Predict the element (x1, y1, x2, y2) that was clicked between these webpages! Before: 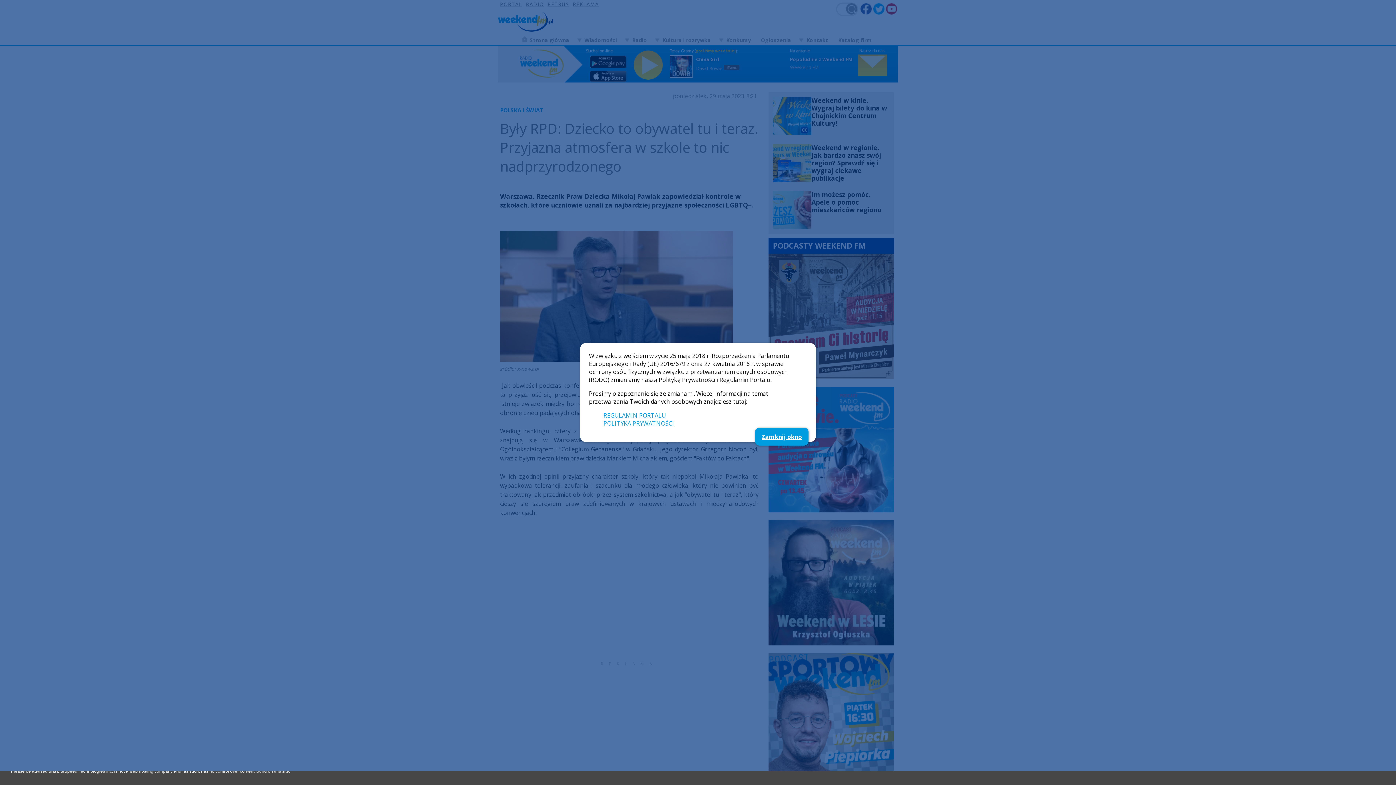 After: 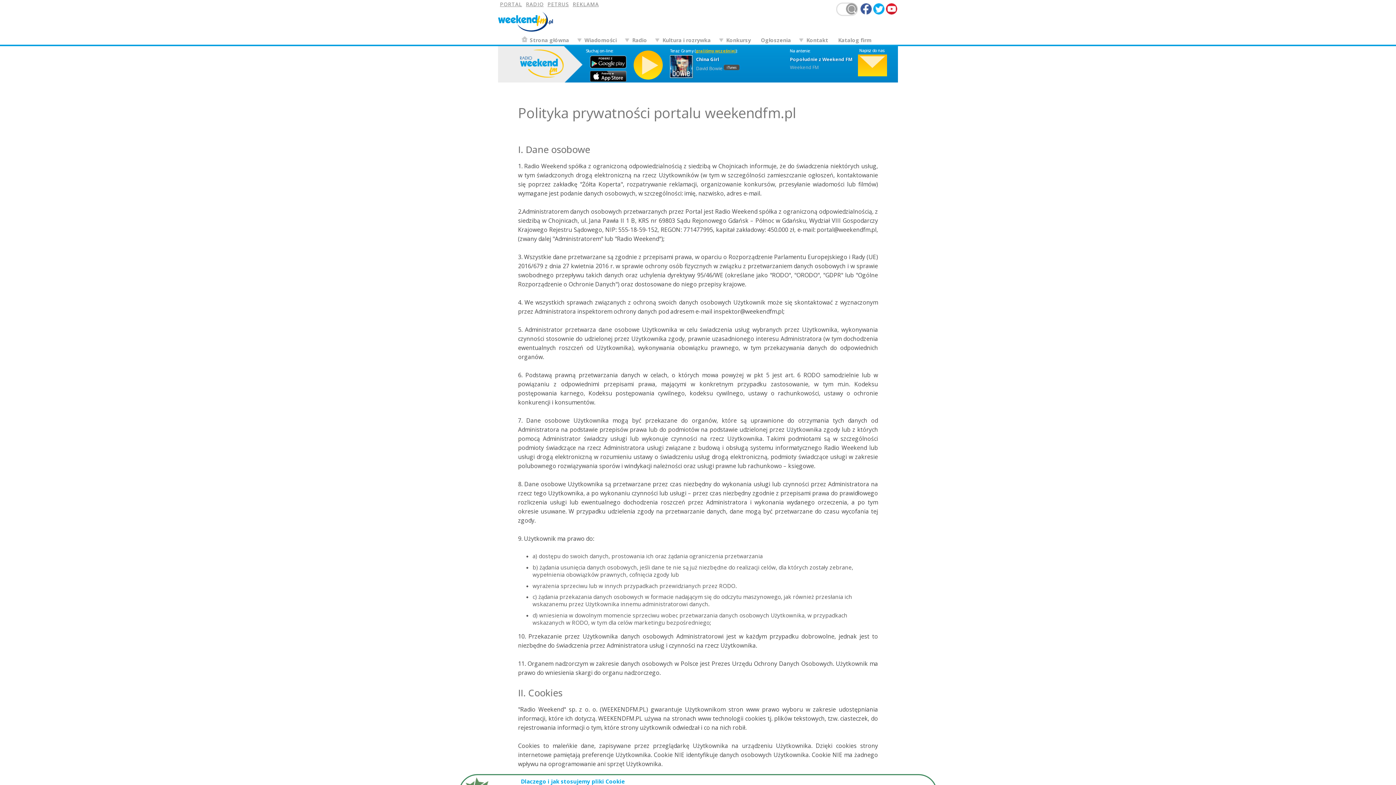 Action: bbox: (603, 419, 674, 427) label: POLITYKA PRYWATNOŚCI